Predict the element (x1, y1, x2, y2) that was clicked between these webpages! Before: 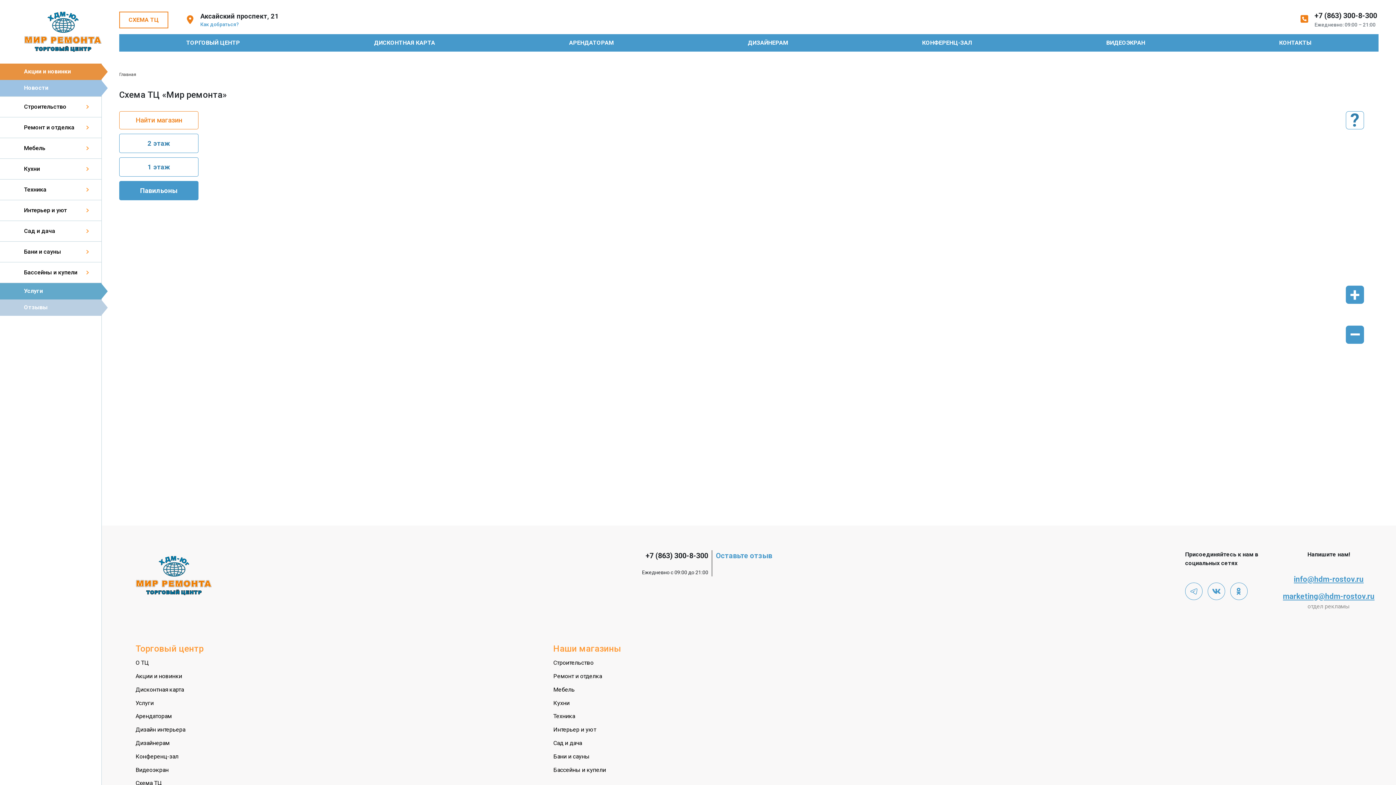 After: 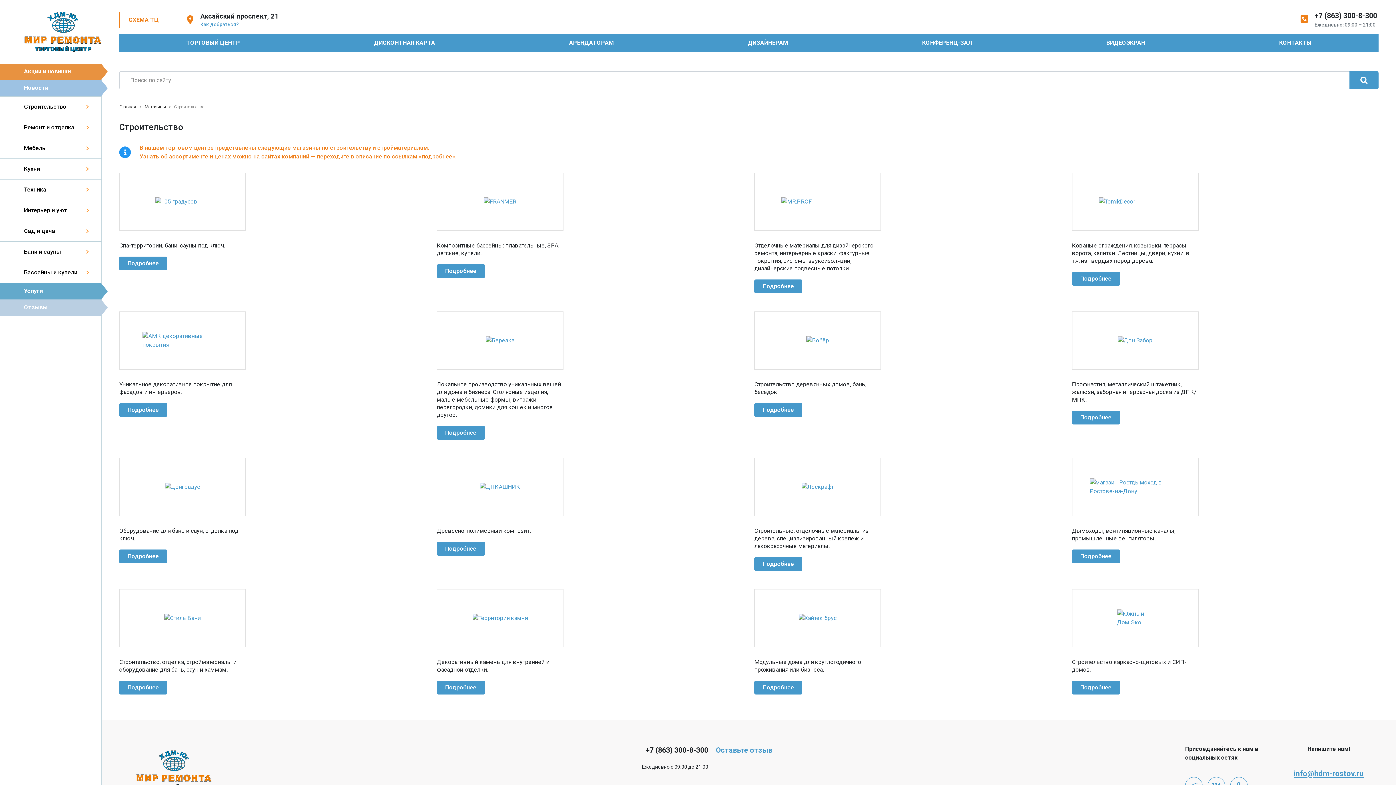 Action: bbox: (553, 659, 593, 666) label: Строительство